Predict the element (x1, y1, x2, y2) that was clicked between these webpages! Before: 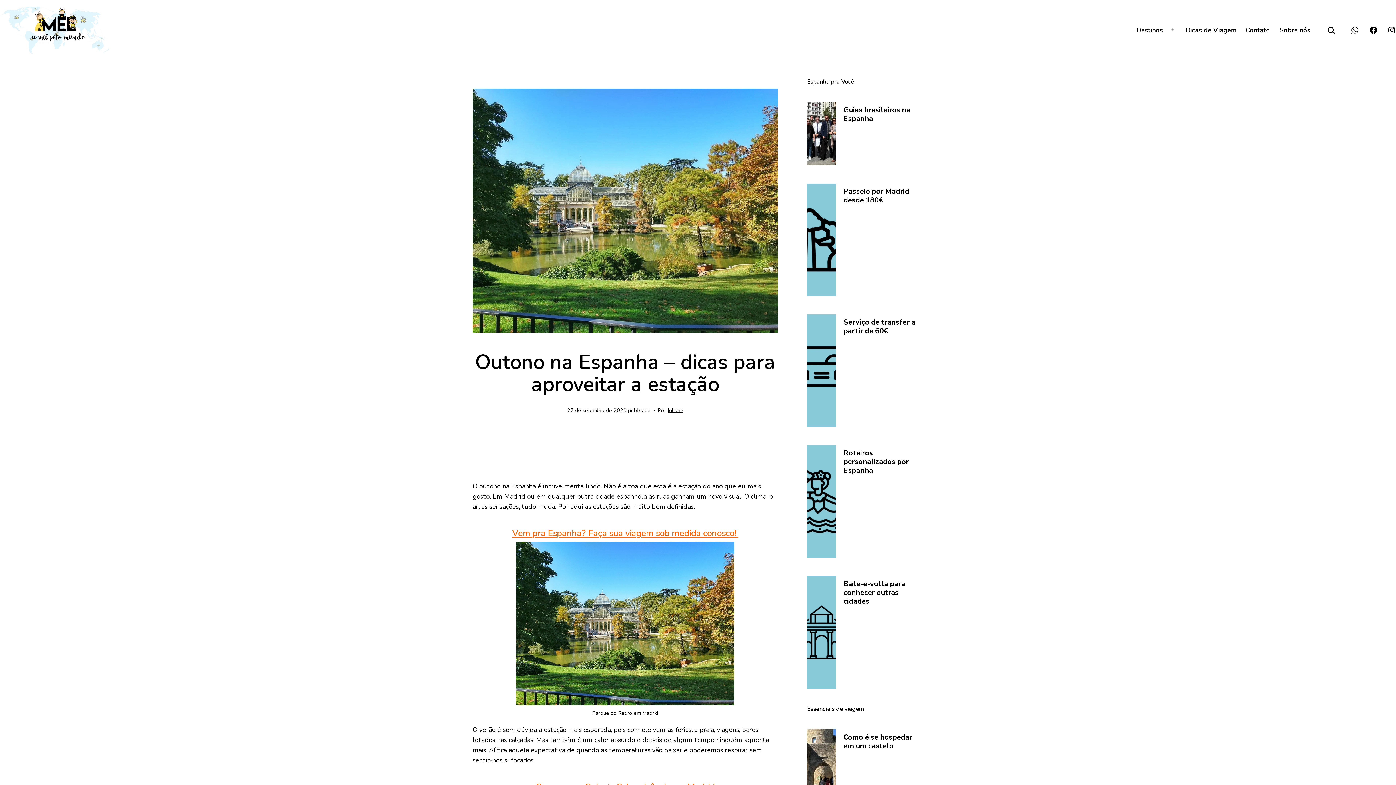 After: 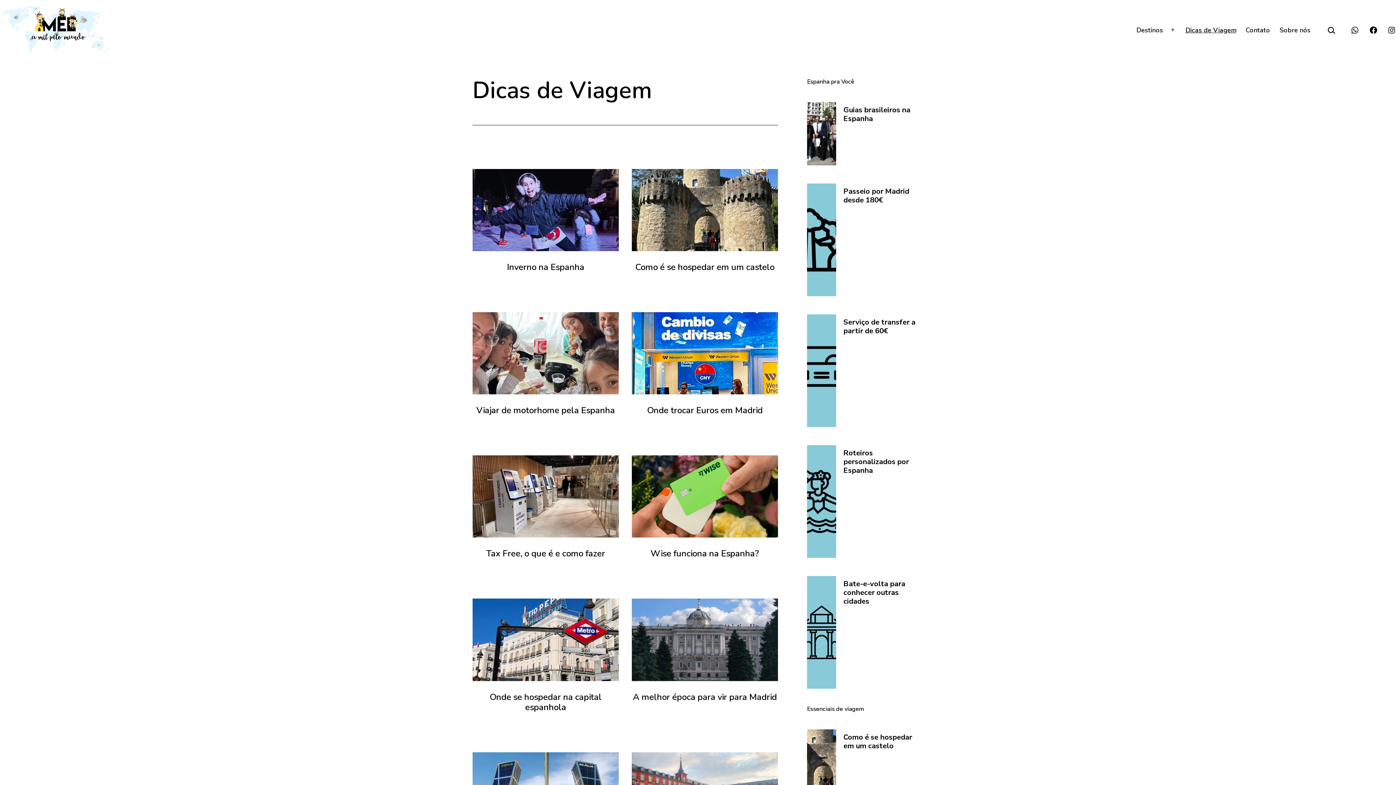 Action: label: Dicas de Viagem bbox: (1181, 21, 1241, 38)